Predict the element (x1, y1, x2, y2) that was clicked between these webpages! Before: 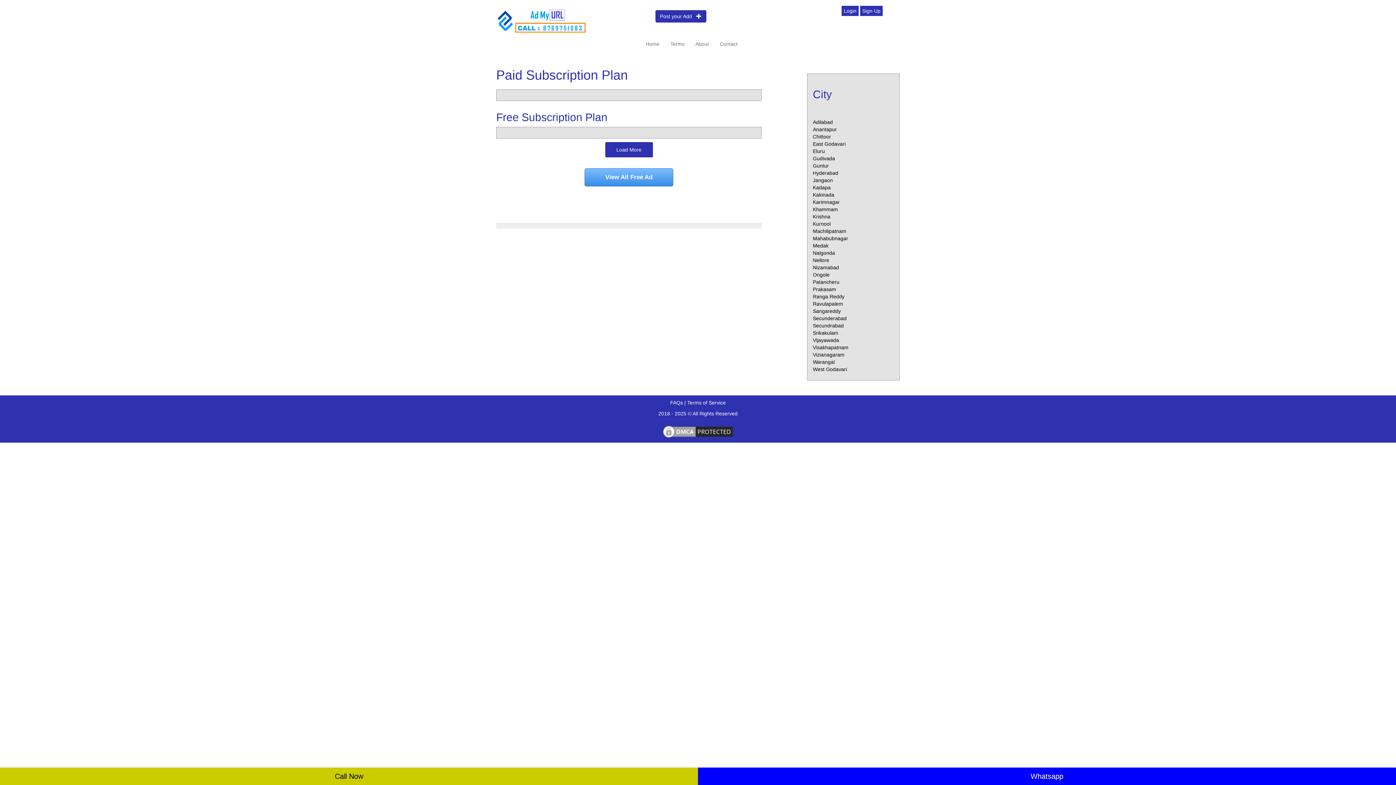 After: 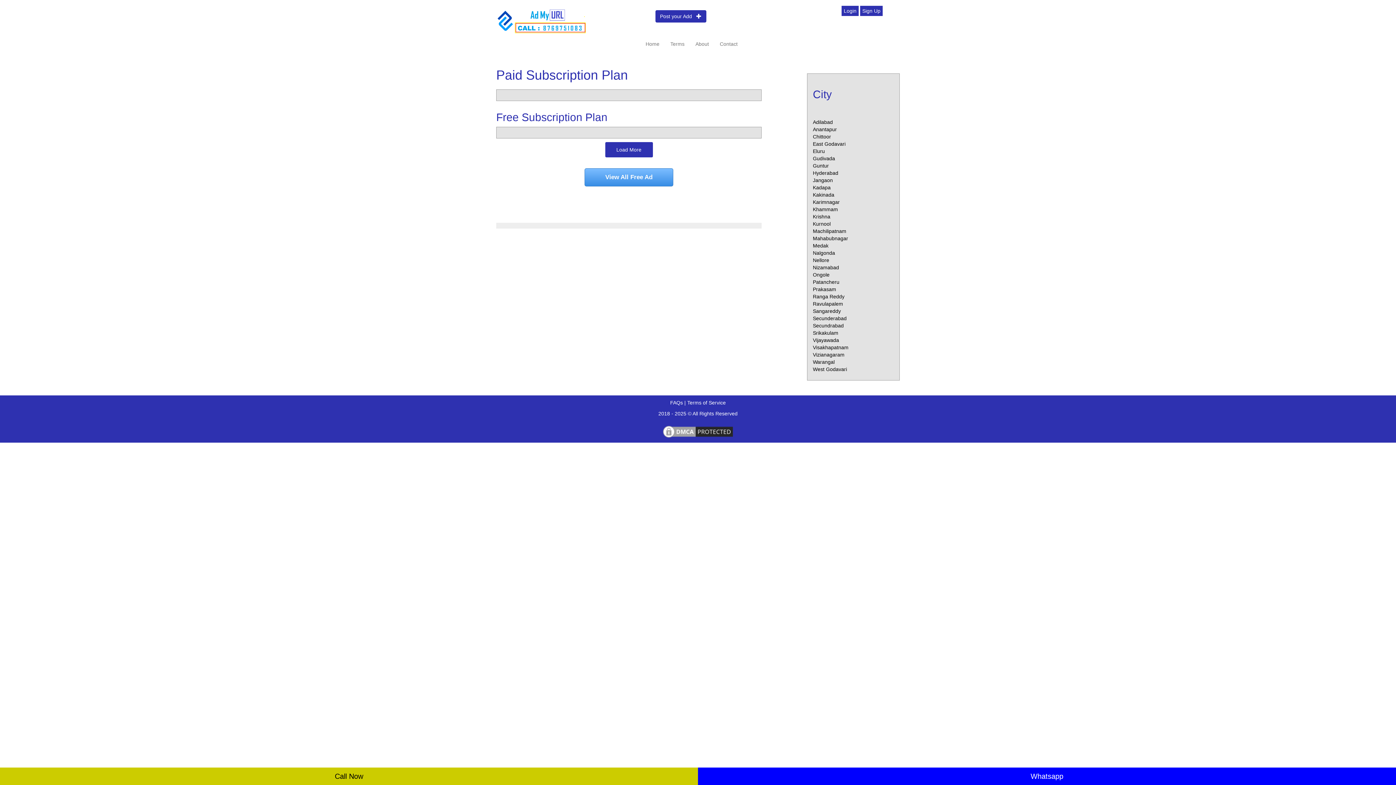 Action: bbox: (813, 133, 831, 139) label: Chittoor